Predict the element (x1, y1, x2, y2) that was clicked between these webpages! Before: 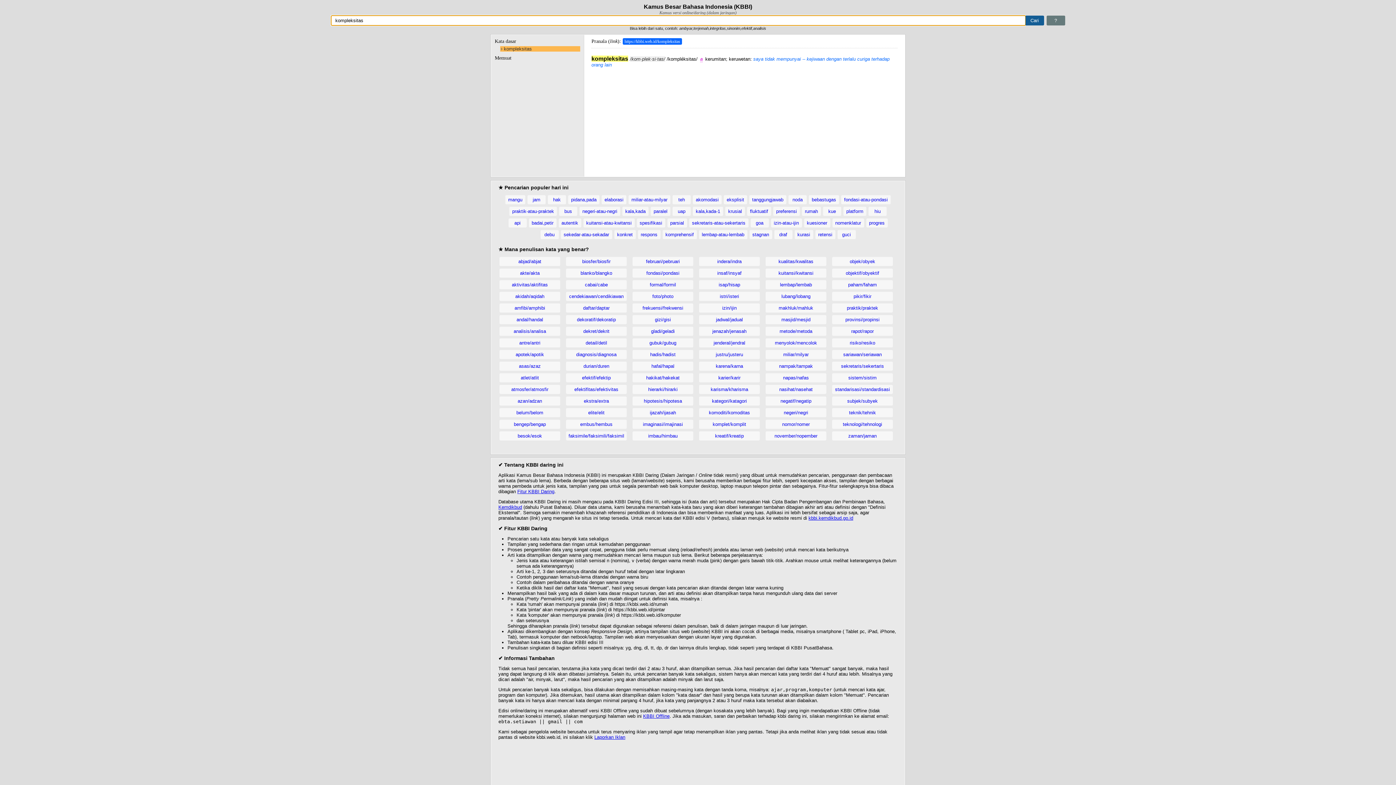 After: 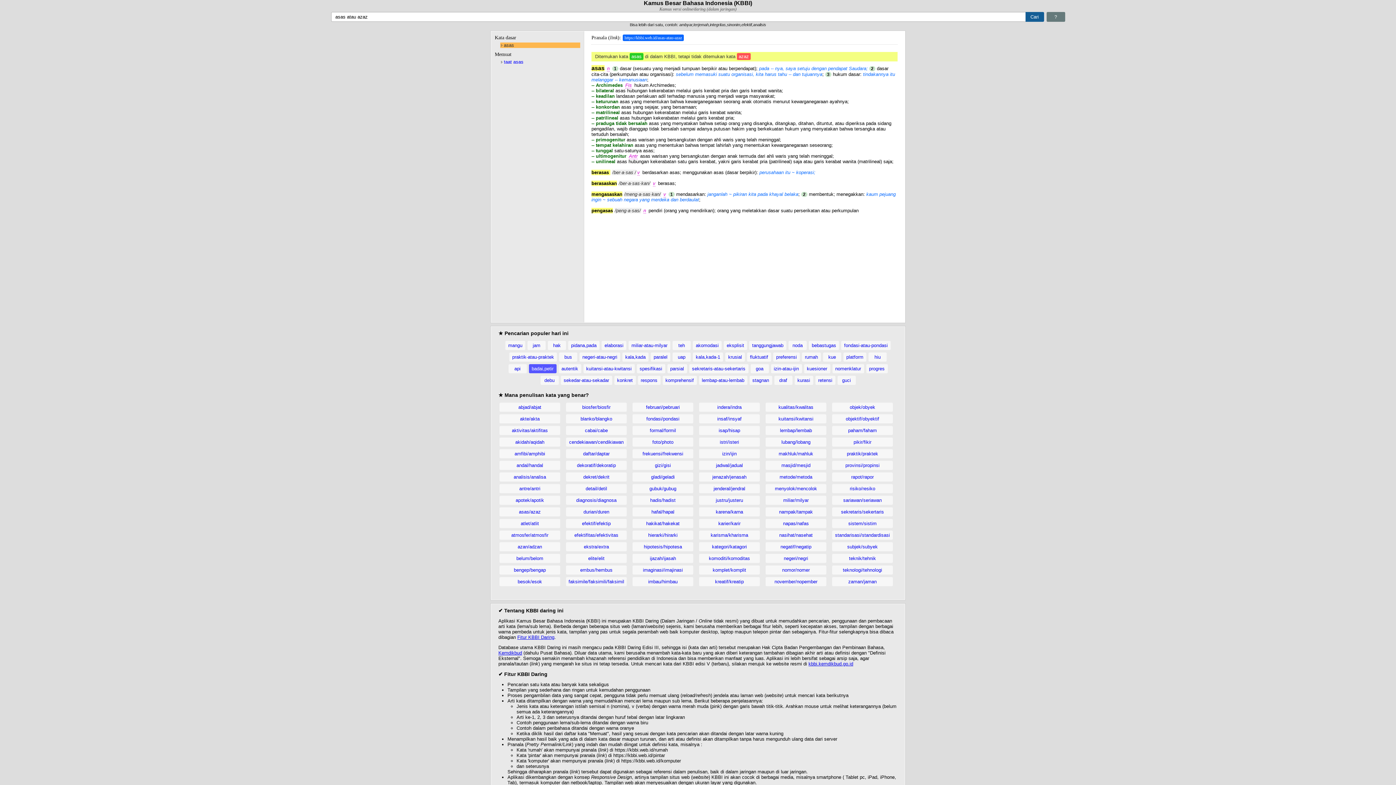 Action: label: asas/azaz bbox: (499, 361, 560, 370)